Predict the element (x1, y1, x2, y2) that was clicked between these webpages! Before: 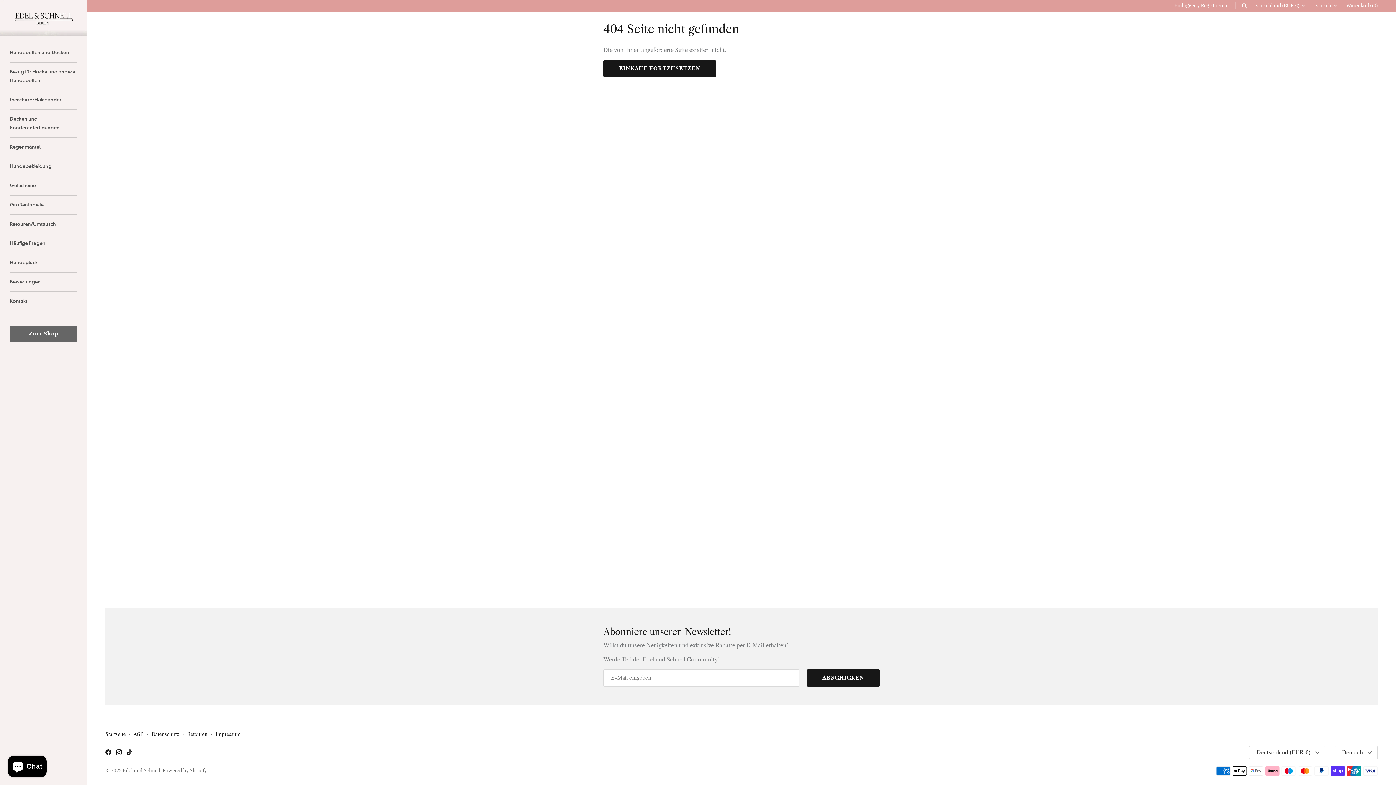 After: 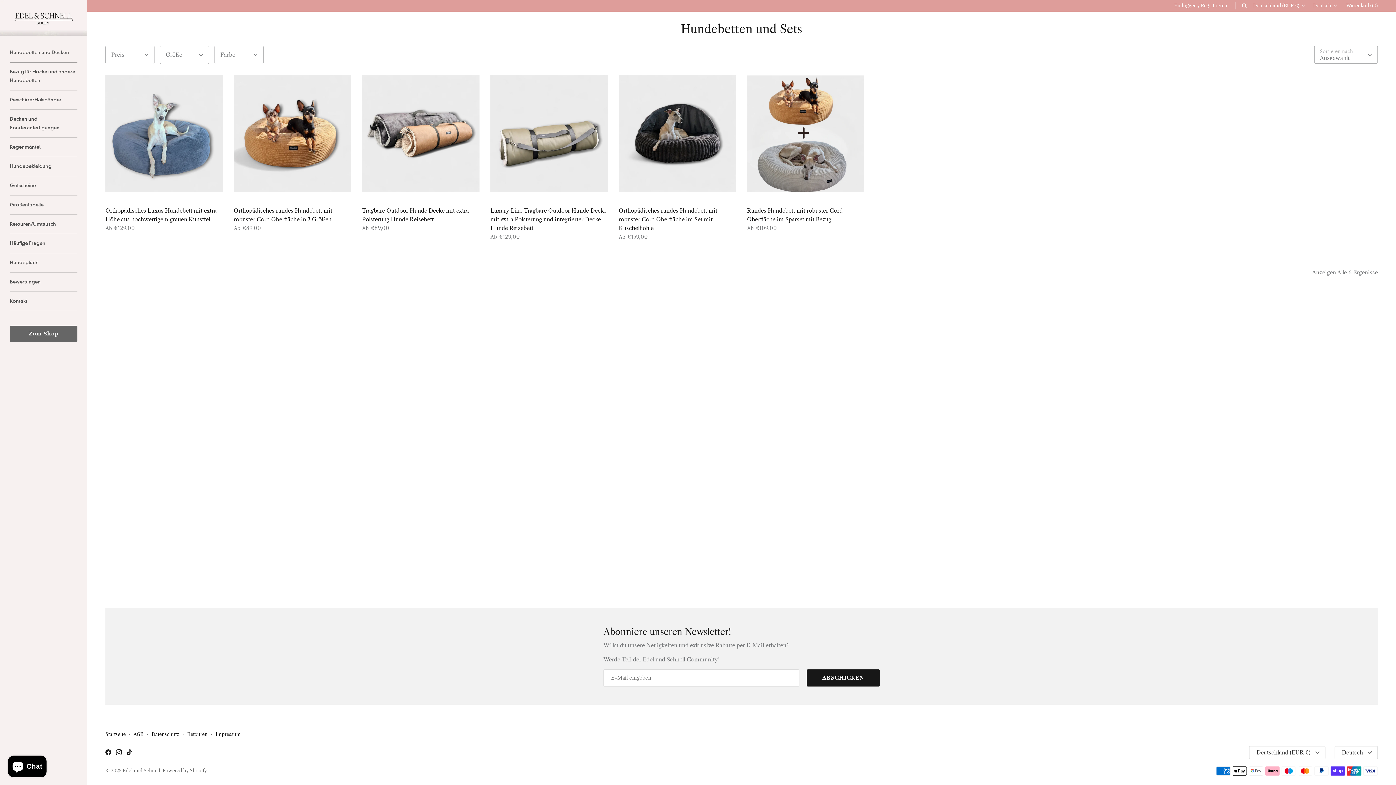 Action: label: Hundebetten und Decken bbox: (9, 43, 77, 62)